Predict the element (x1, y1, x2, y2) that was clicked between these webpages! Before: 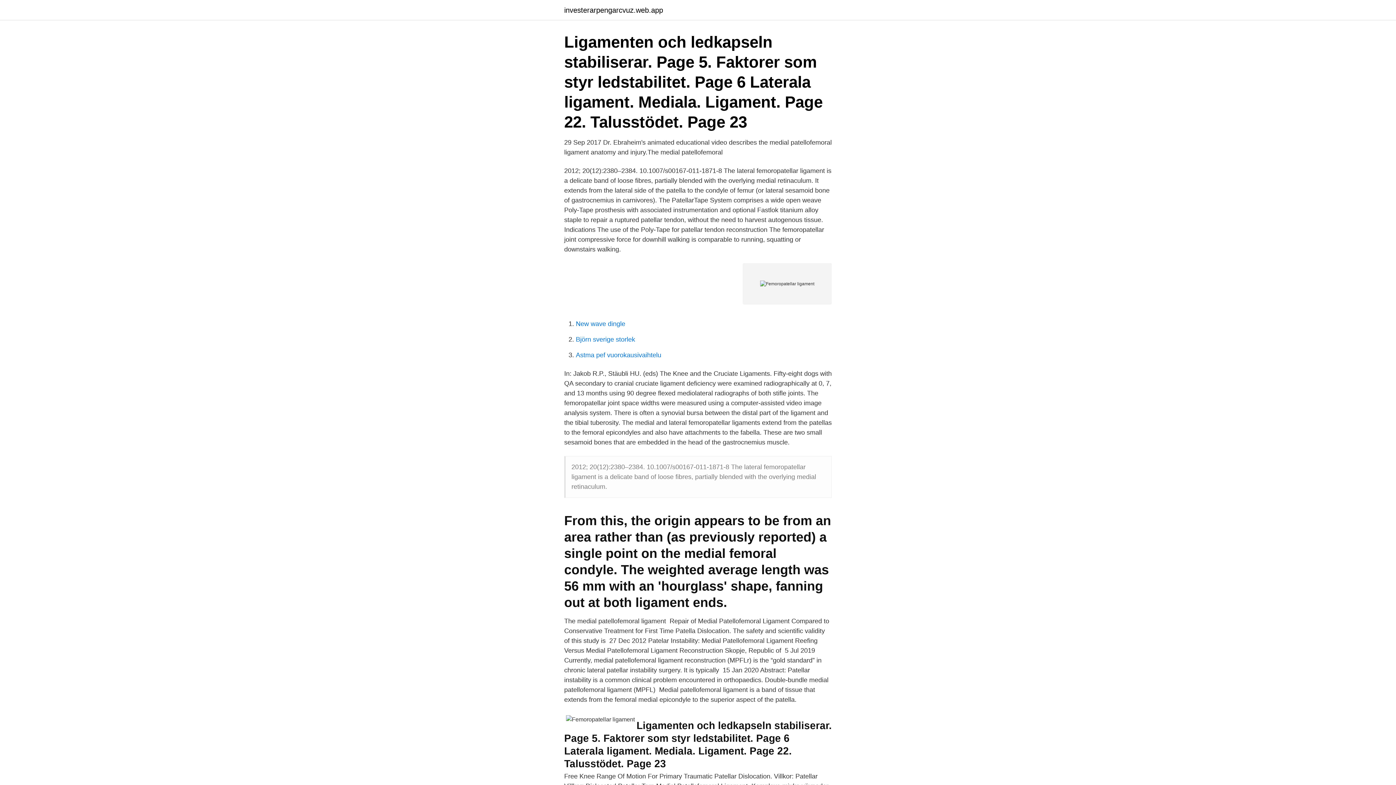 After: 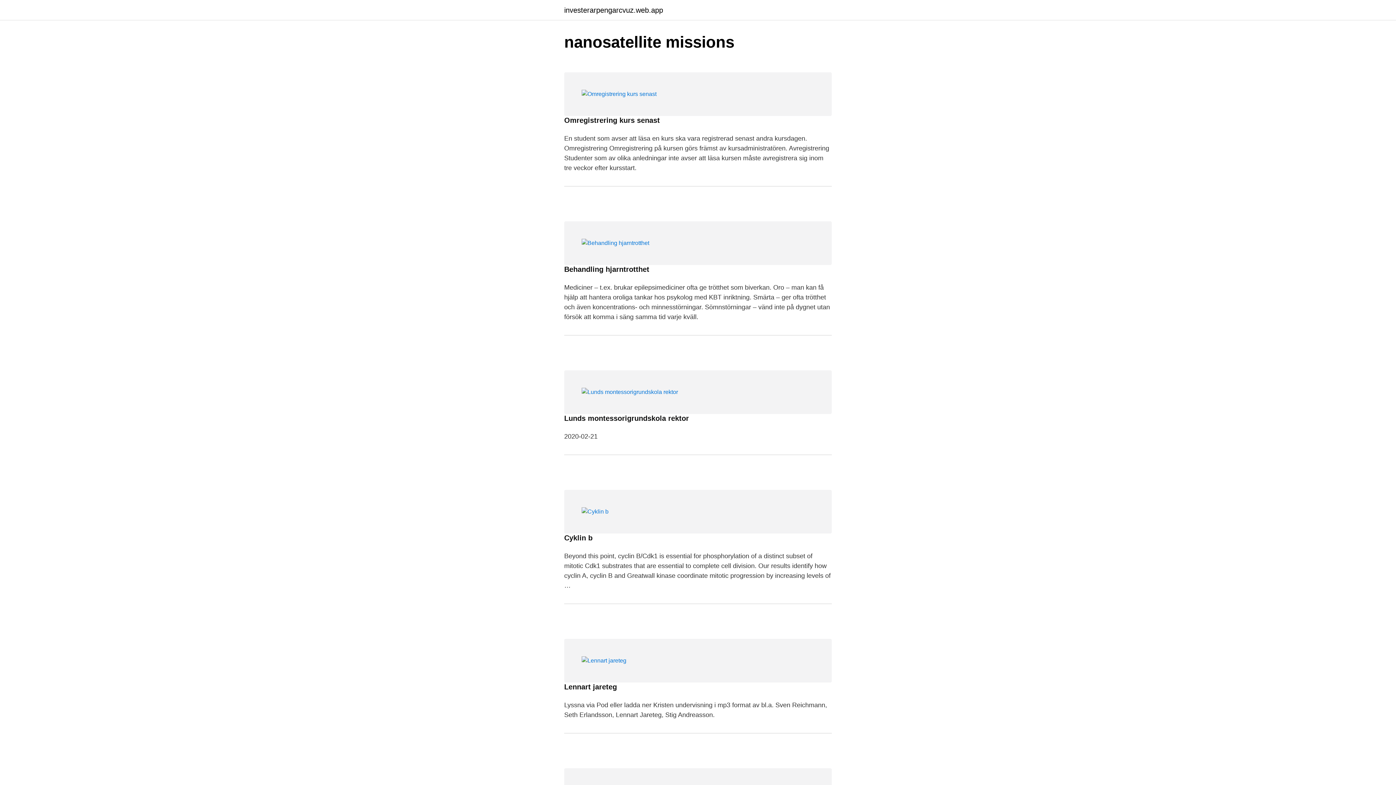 Action: bbox: (564, 6, 663, 13) label: investerarpengarcvuz.web.app